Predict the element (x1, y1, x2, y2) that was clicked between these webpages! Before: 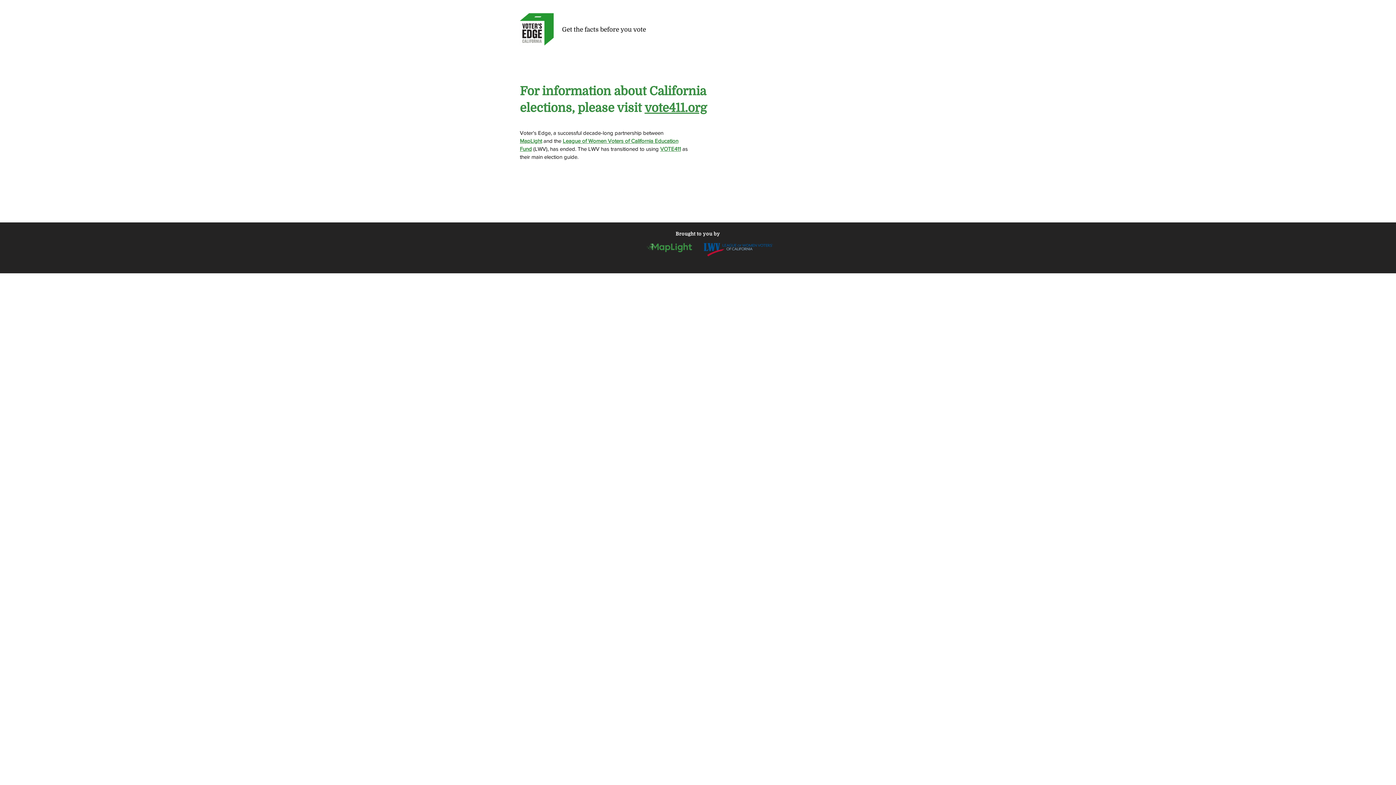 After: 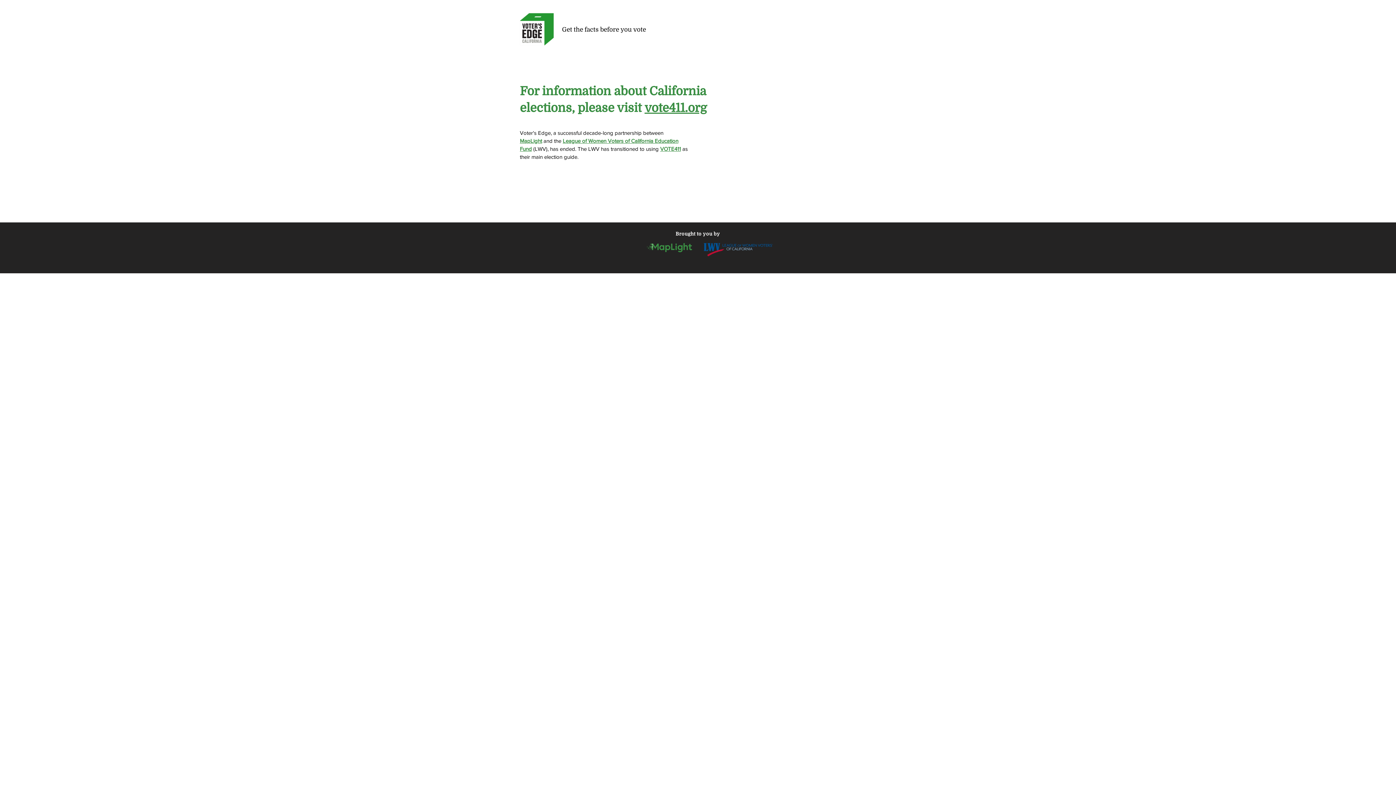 Action: label: MapLight bbox: (520, 137, 542, 144)